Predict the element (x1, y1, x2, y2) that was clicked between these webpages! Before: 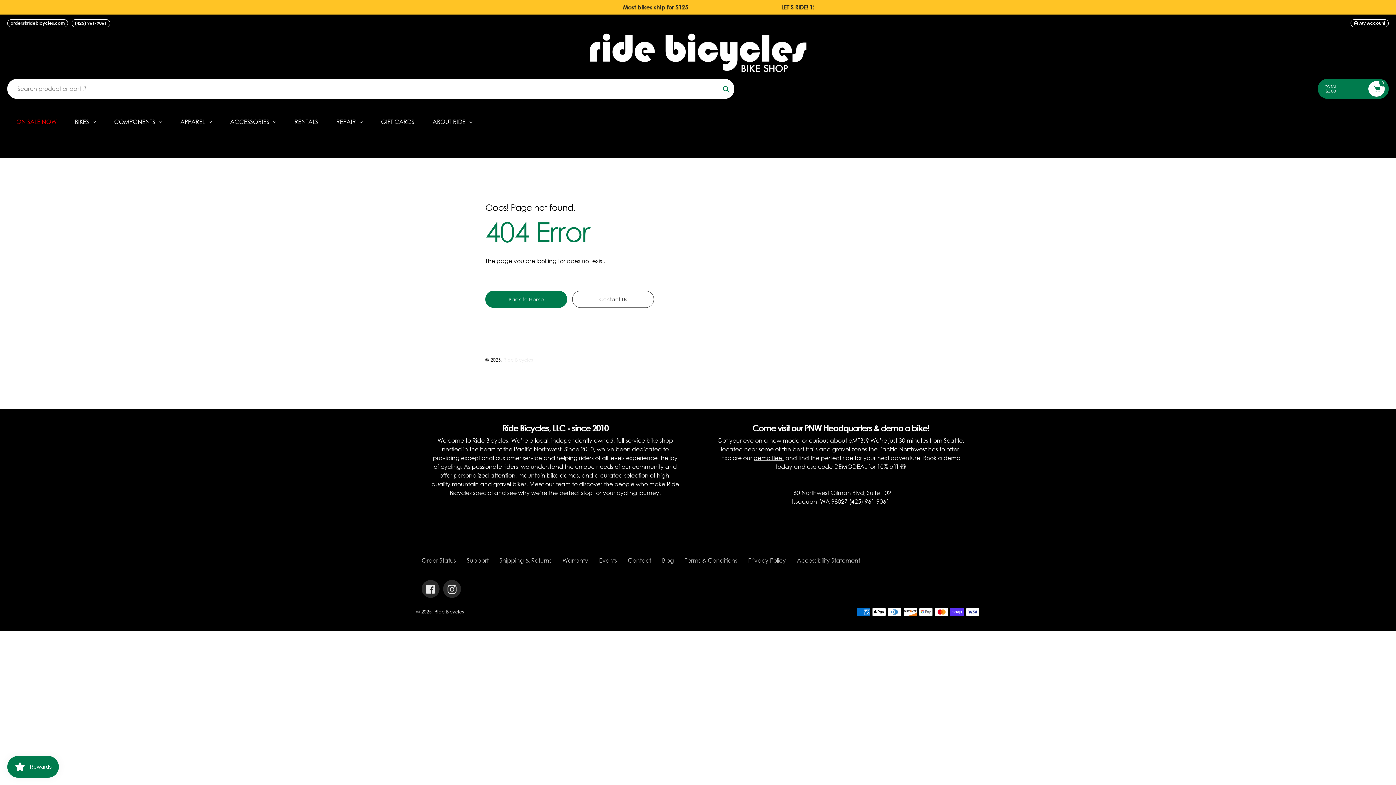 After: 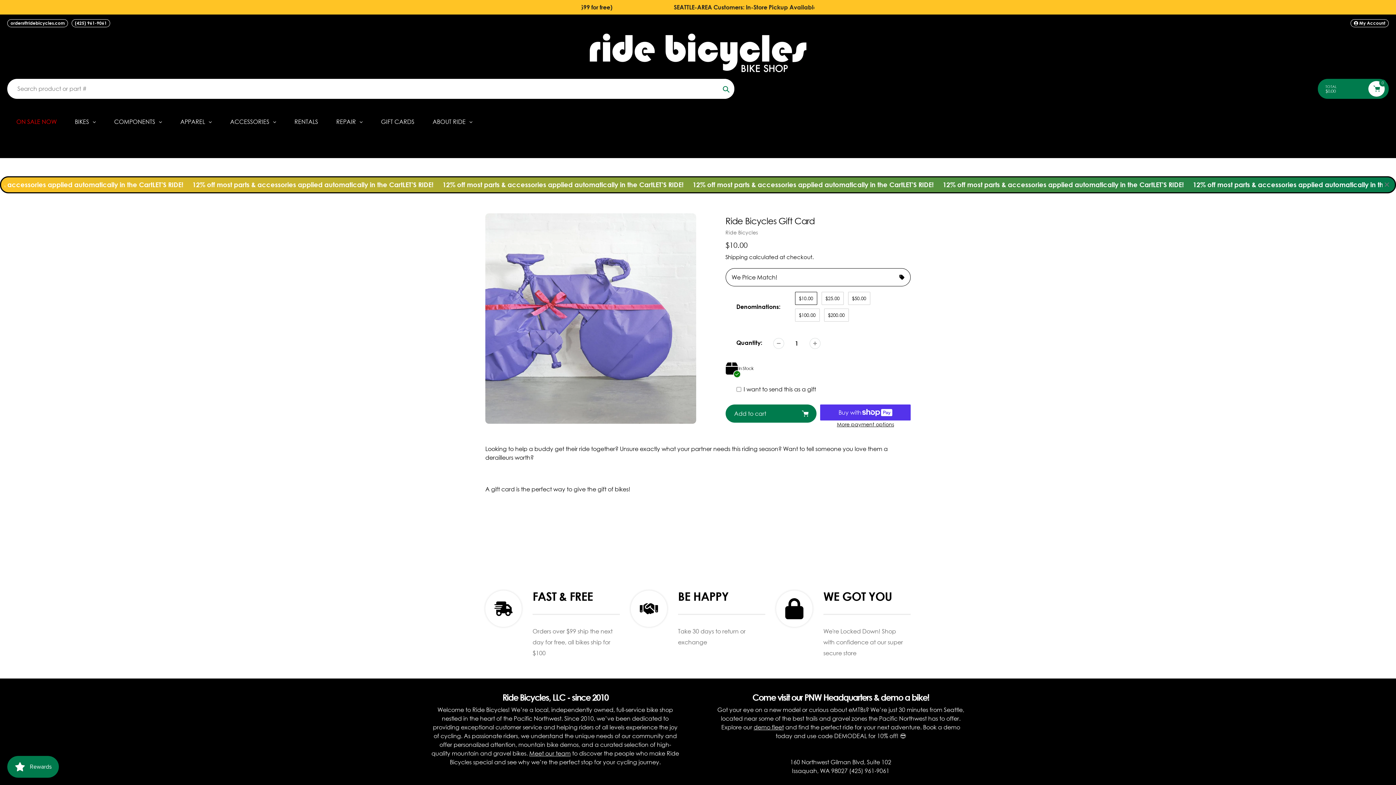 Action: bbox: (372, 112, 423, 130) label: GIFT CARDS